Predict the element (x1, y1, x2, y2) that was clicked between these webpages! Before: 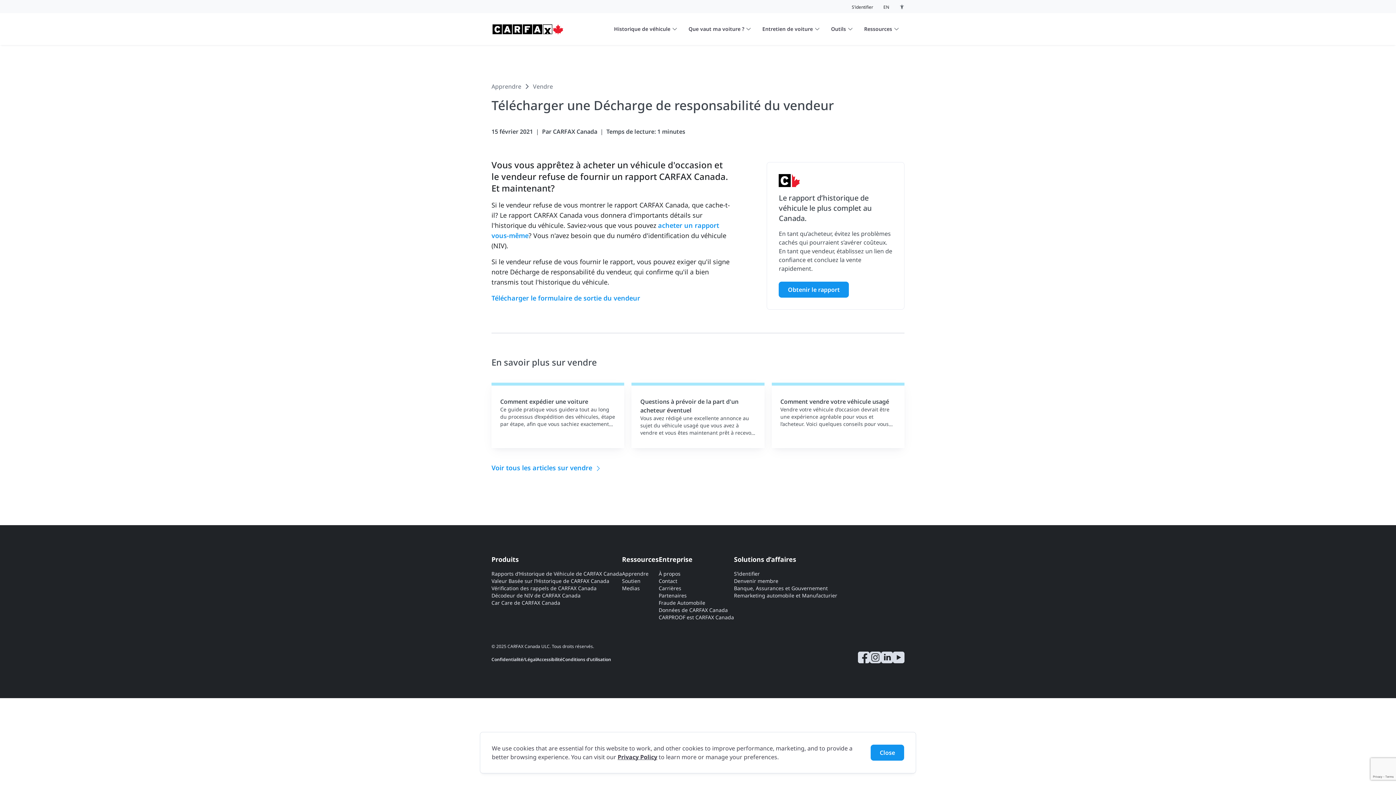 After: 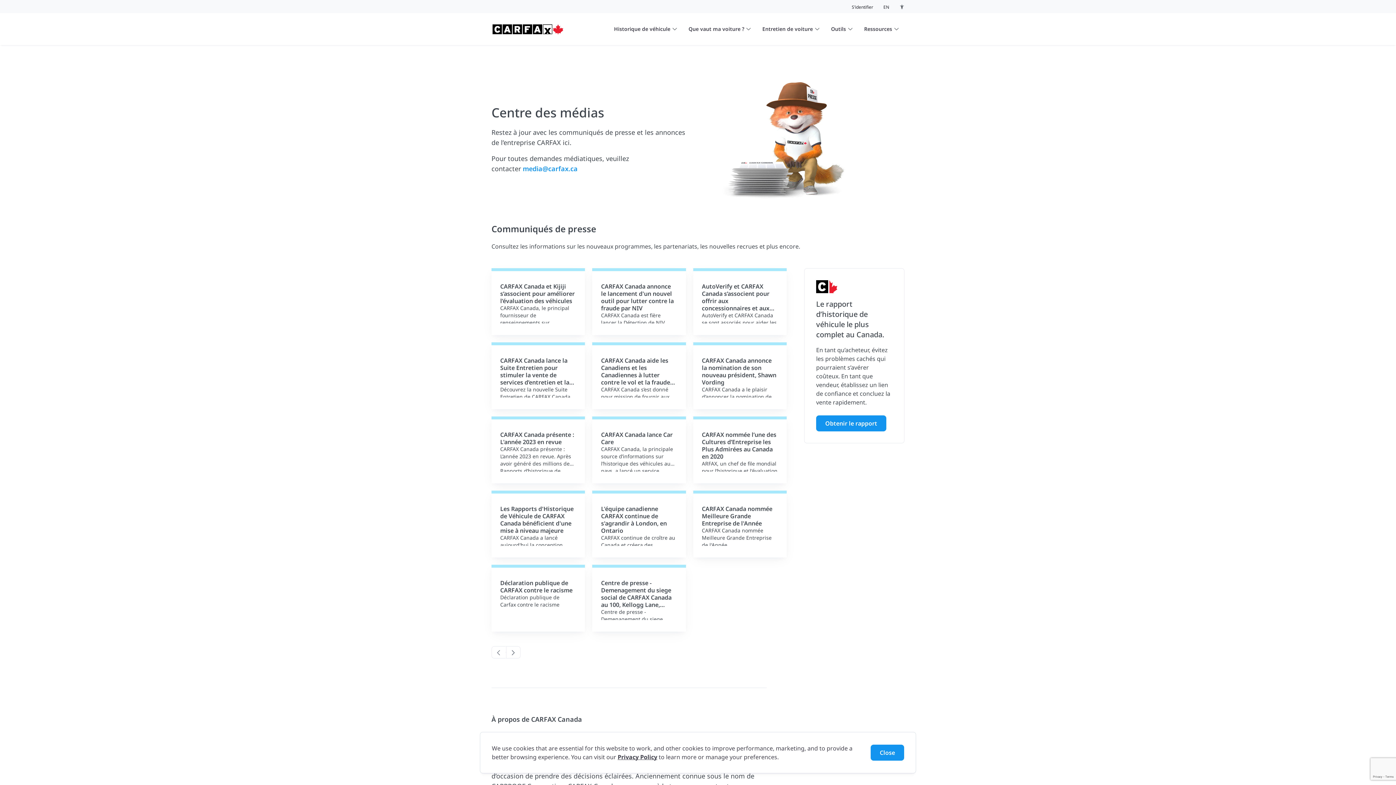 Action: bbox: (622, 585, 640, 592) label: Medias